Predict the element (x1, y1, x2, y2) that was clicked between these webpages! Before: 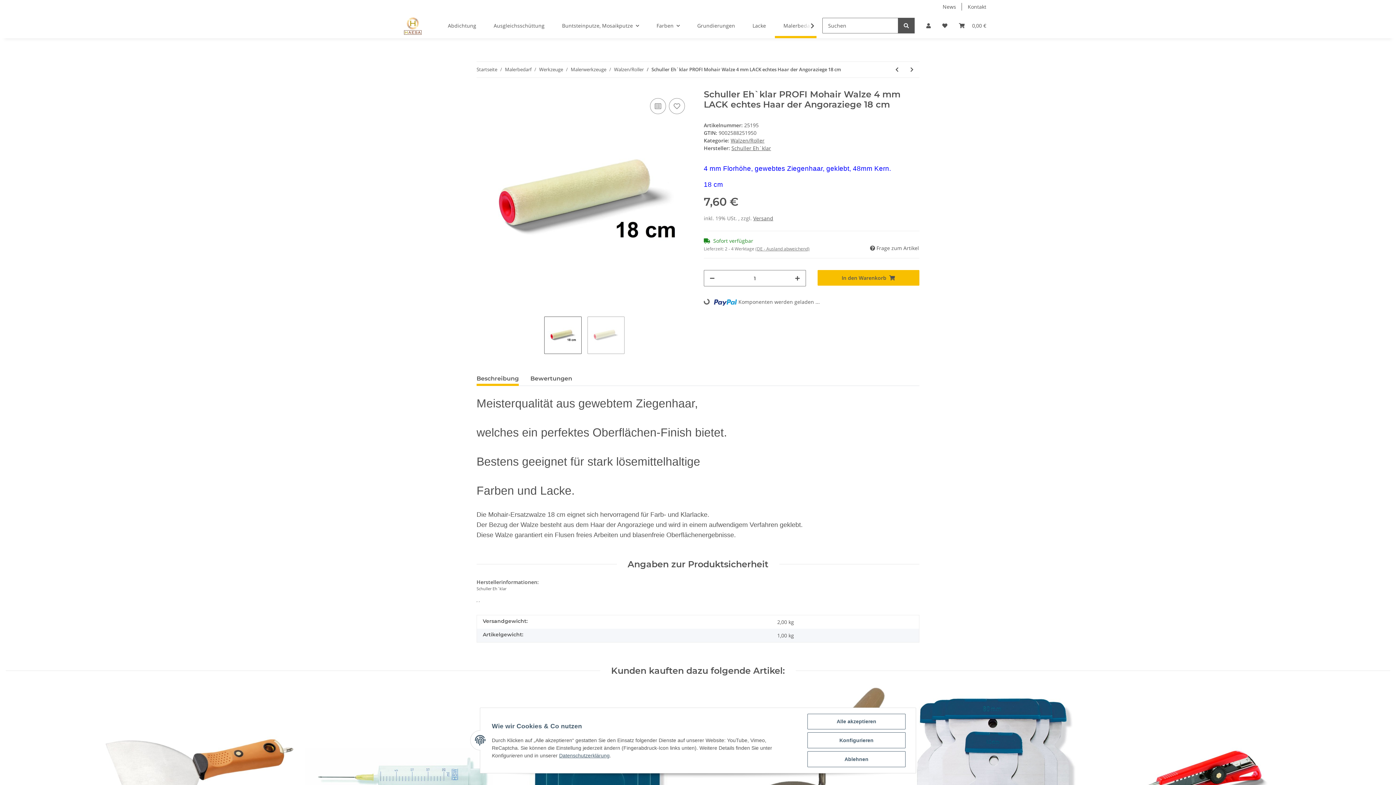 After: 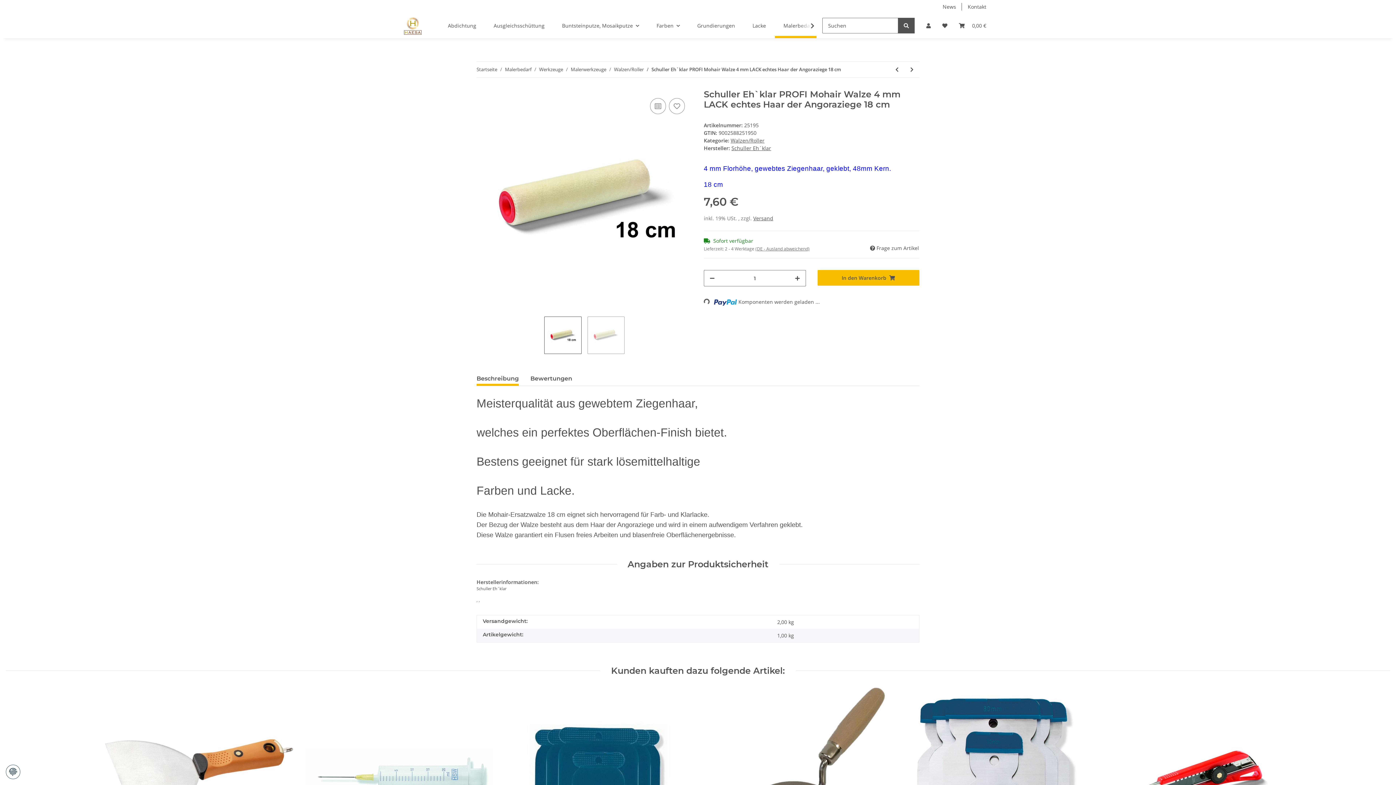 Action: label: Ablehnen bbox: (807, 751, 905, 767)